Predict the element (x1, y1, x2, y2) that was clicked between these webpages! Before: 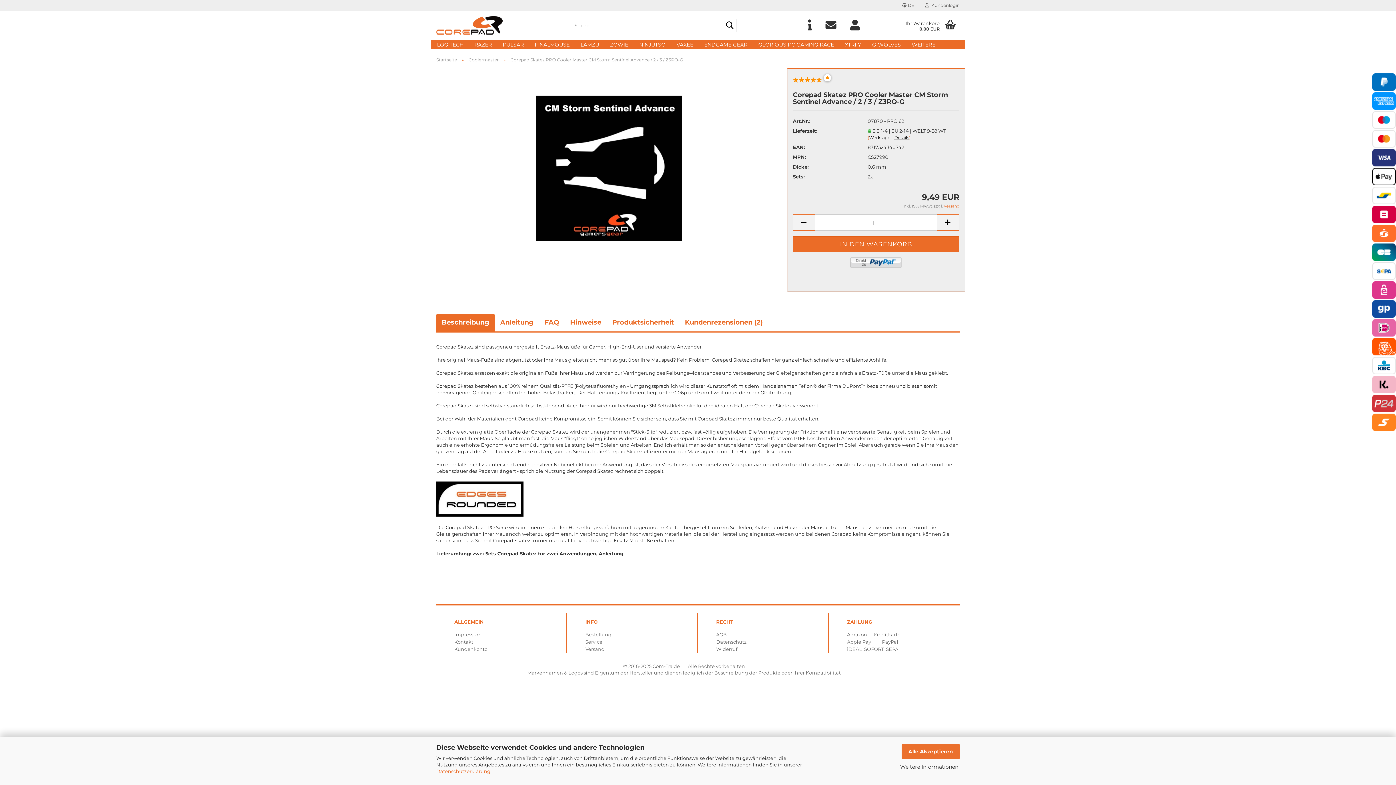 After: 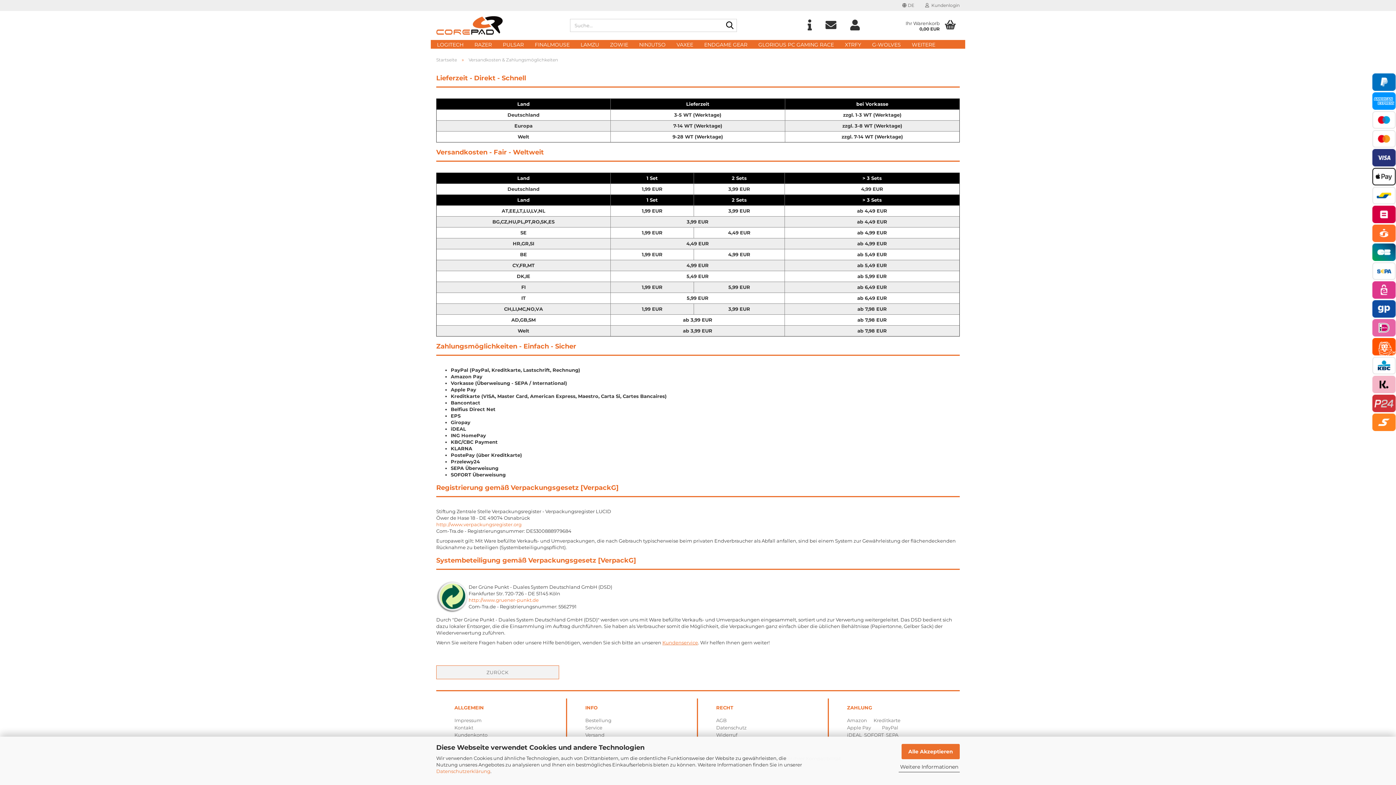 Action: bbox: (1372, 286, 1396, 292)